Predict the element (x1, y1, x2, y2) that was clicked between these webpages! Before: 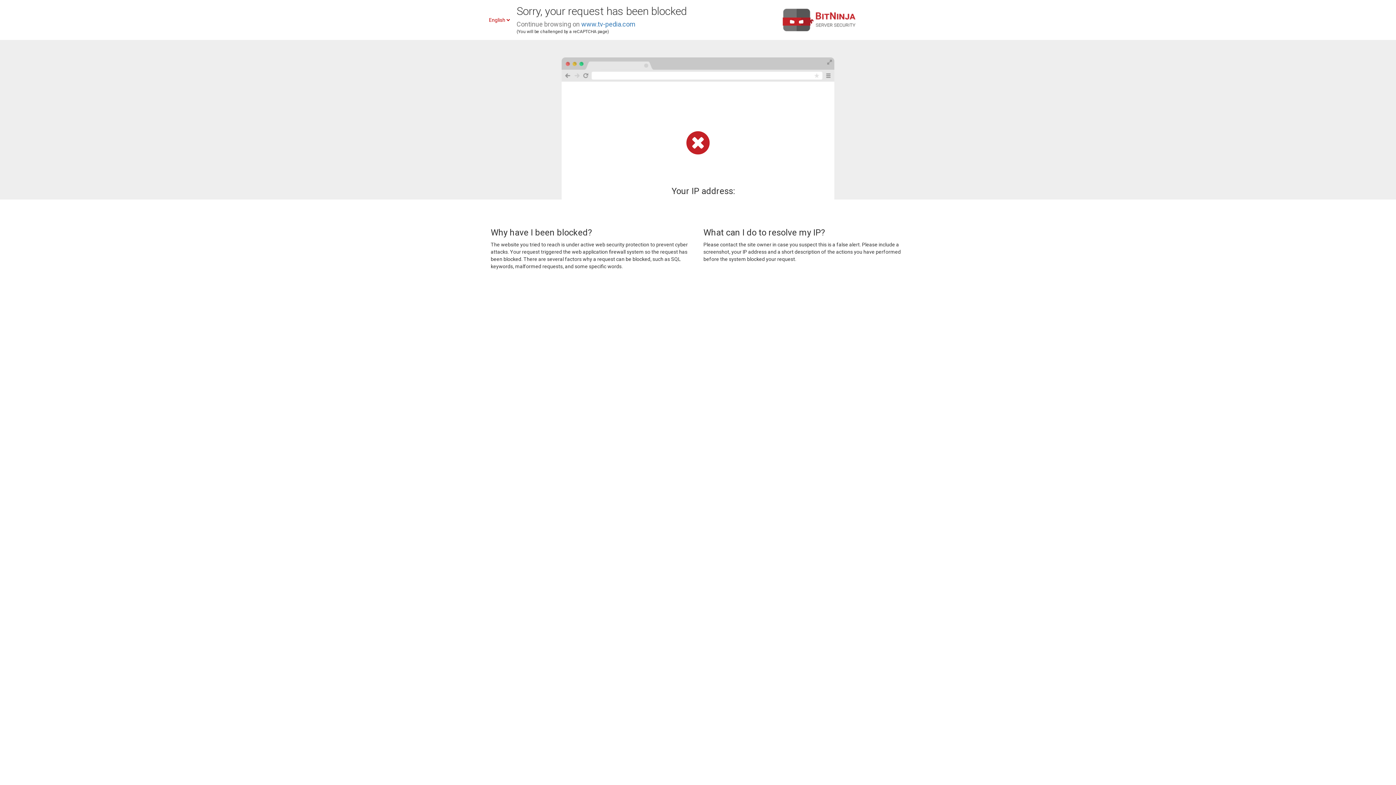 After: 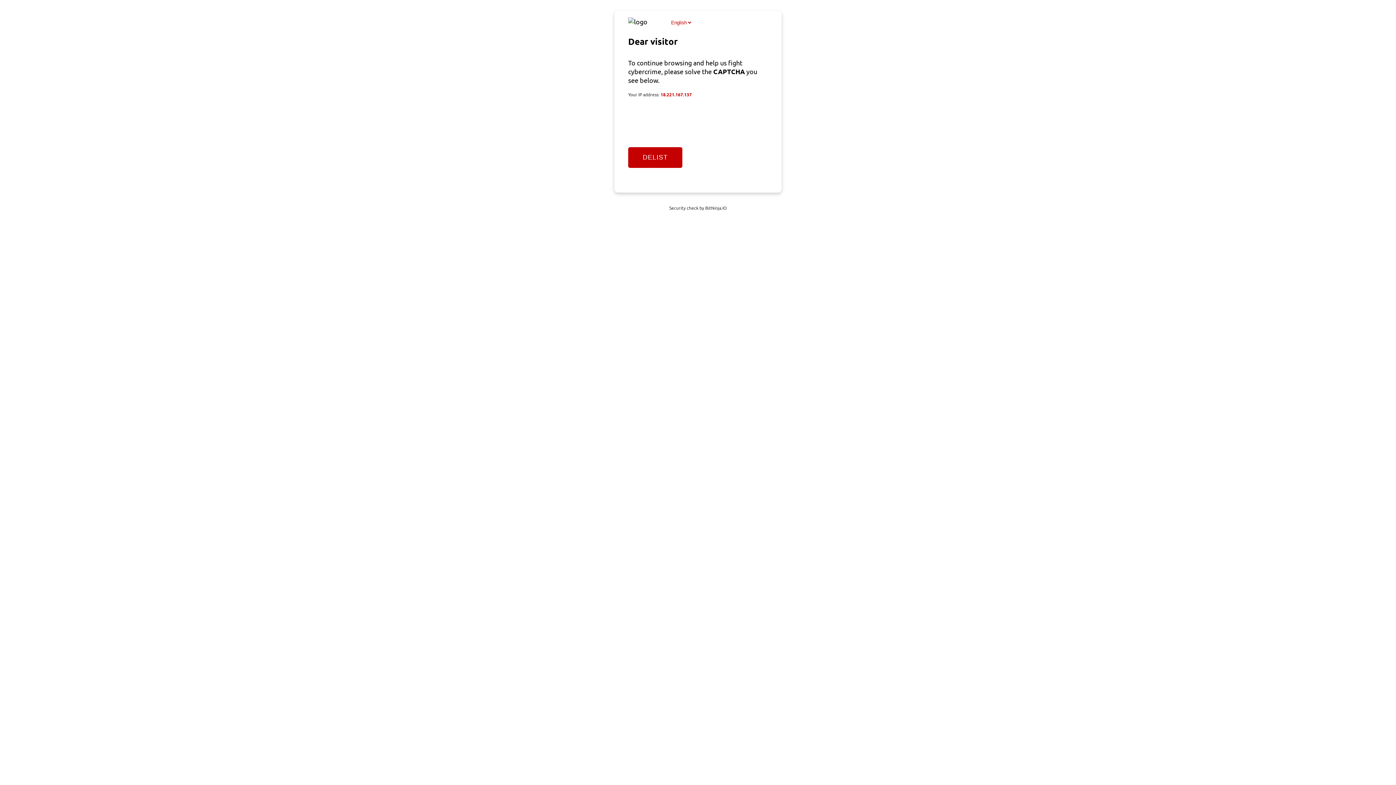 Action: label: www.tv-pedia.com bbox: (581, 20, 635, 28)